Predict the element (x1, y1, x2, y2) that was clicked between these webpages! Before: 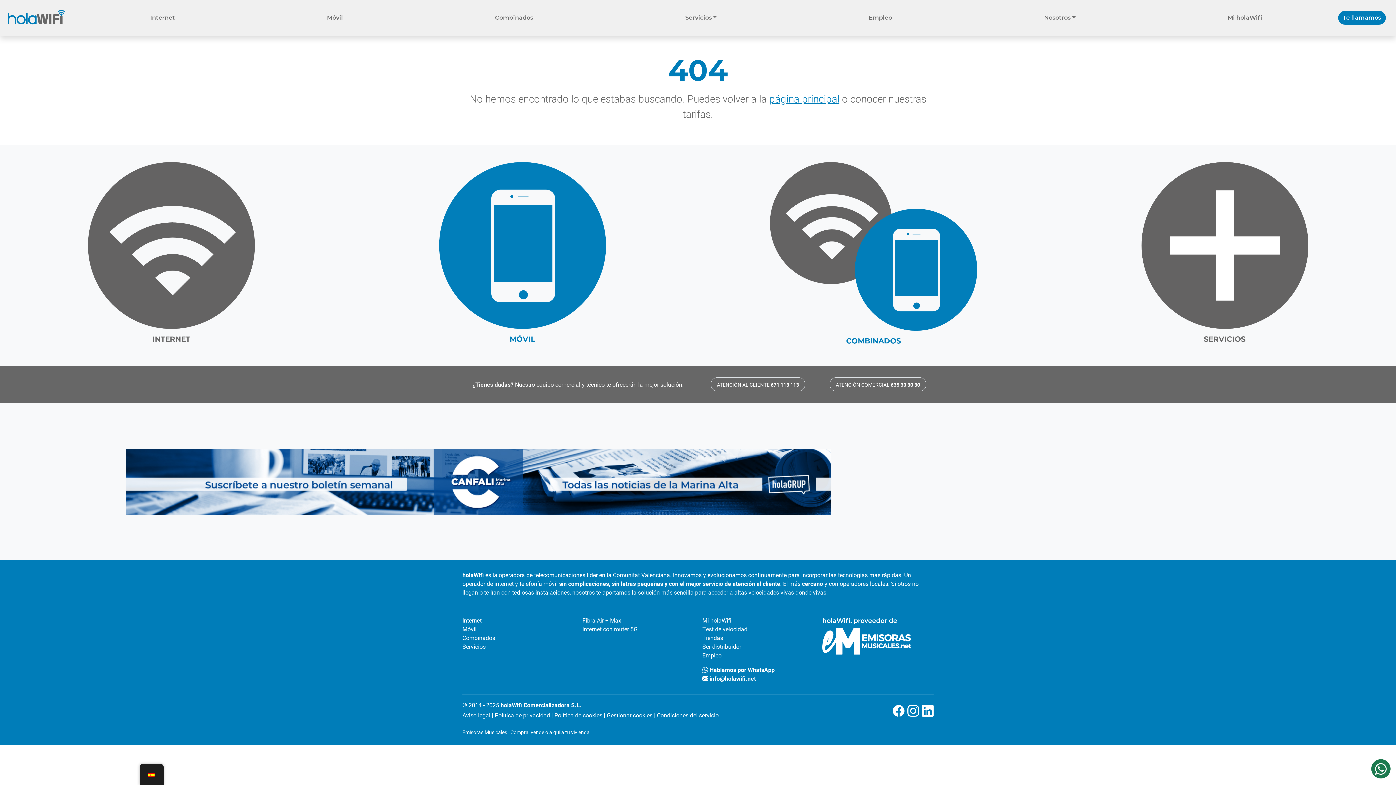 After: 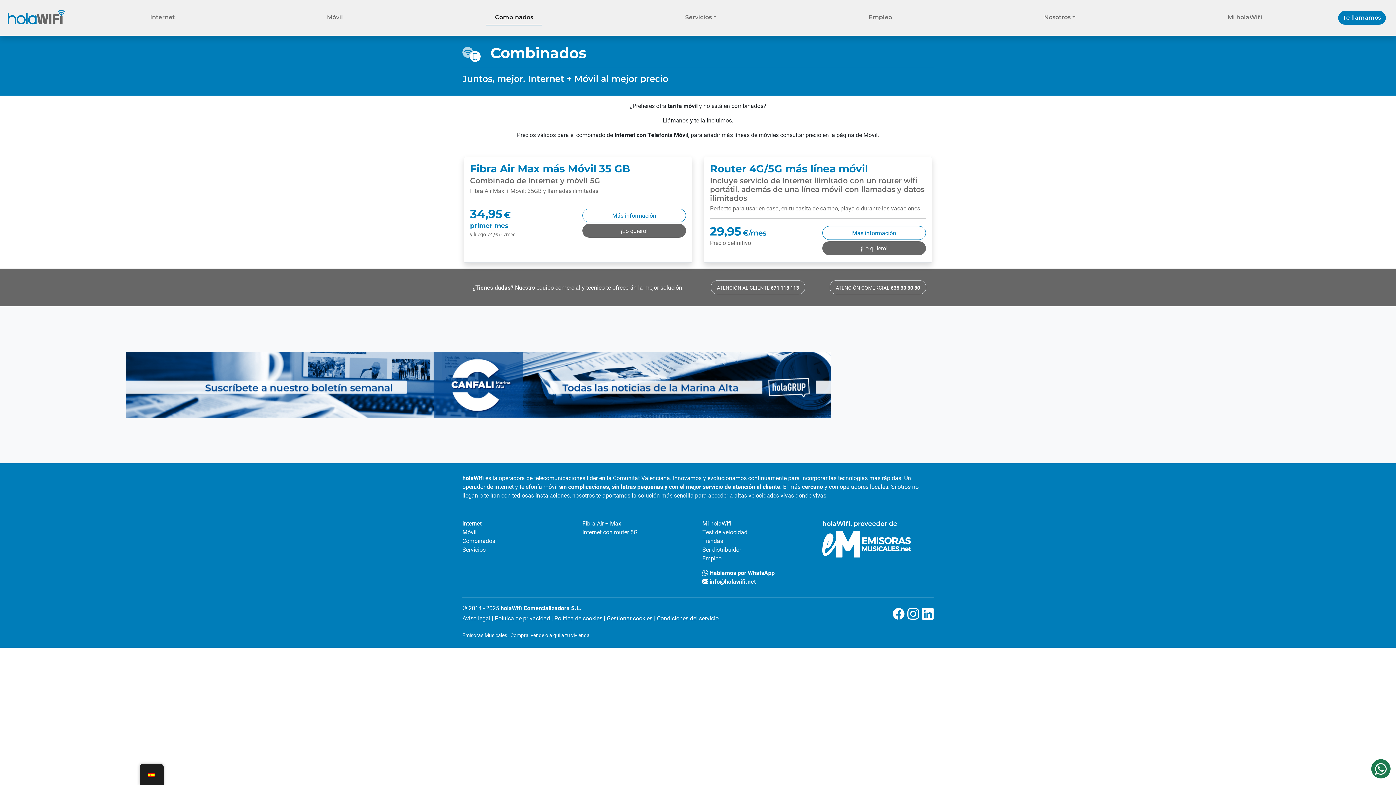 Action: bbox: (462, 634, 495, 641) label: Combinados